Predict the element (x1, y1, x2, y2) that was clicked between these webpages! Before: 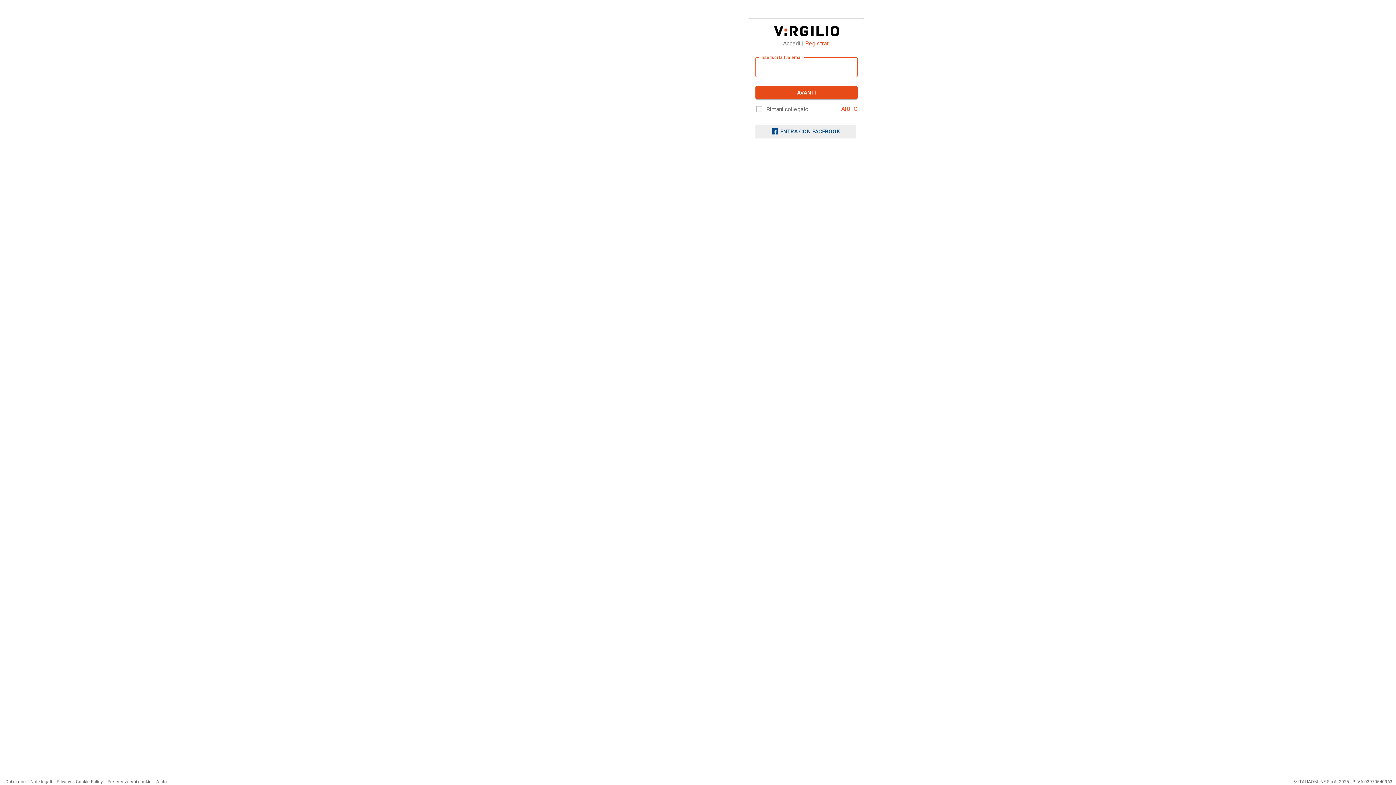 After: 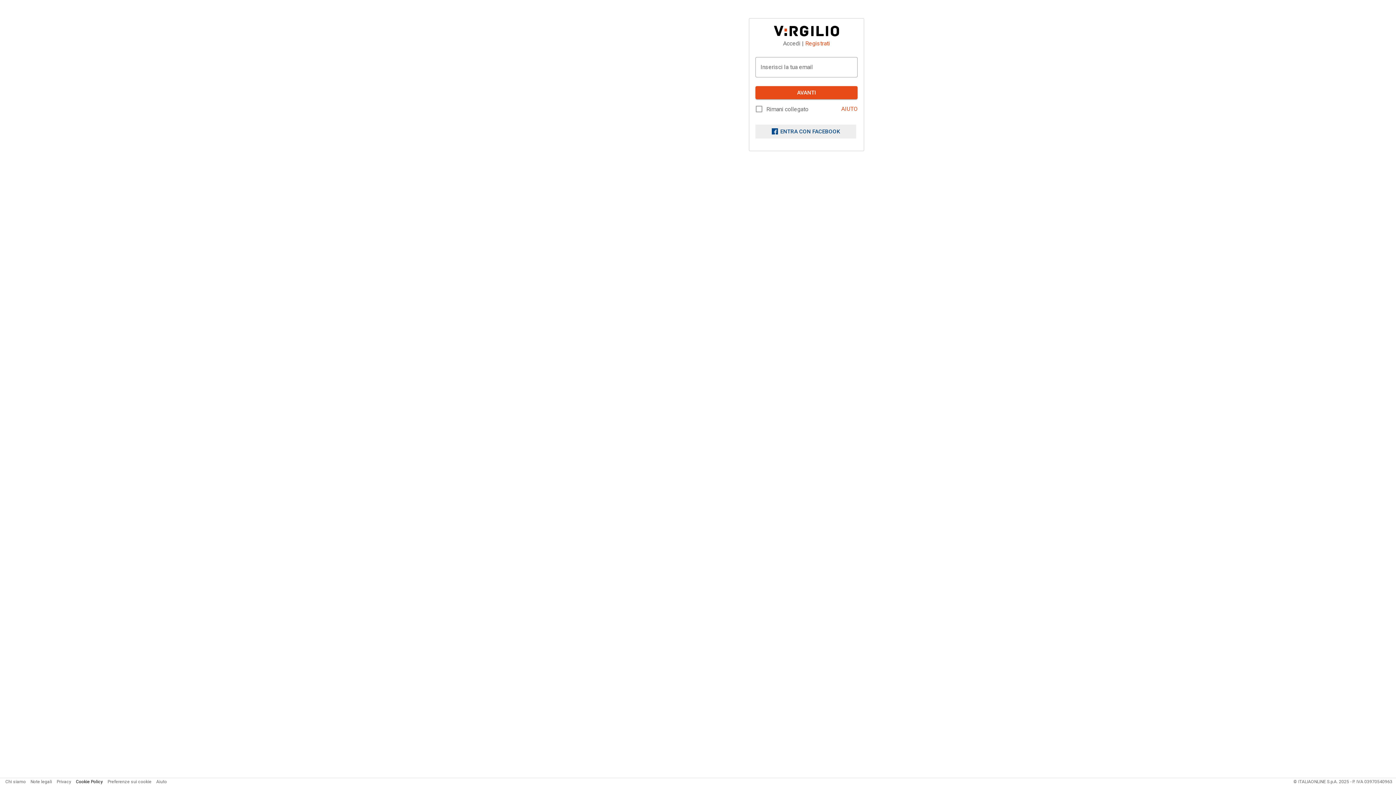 Action: label: Cookie Policy bbox: (76, 779, 102, 784)